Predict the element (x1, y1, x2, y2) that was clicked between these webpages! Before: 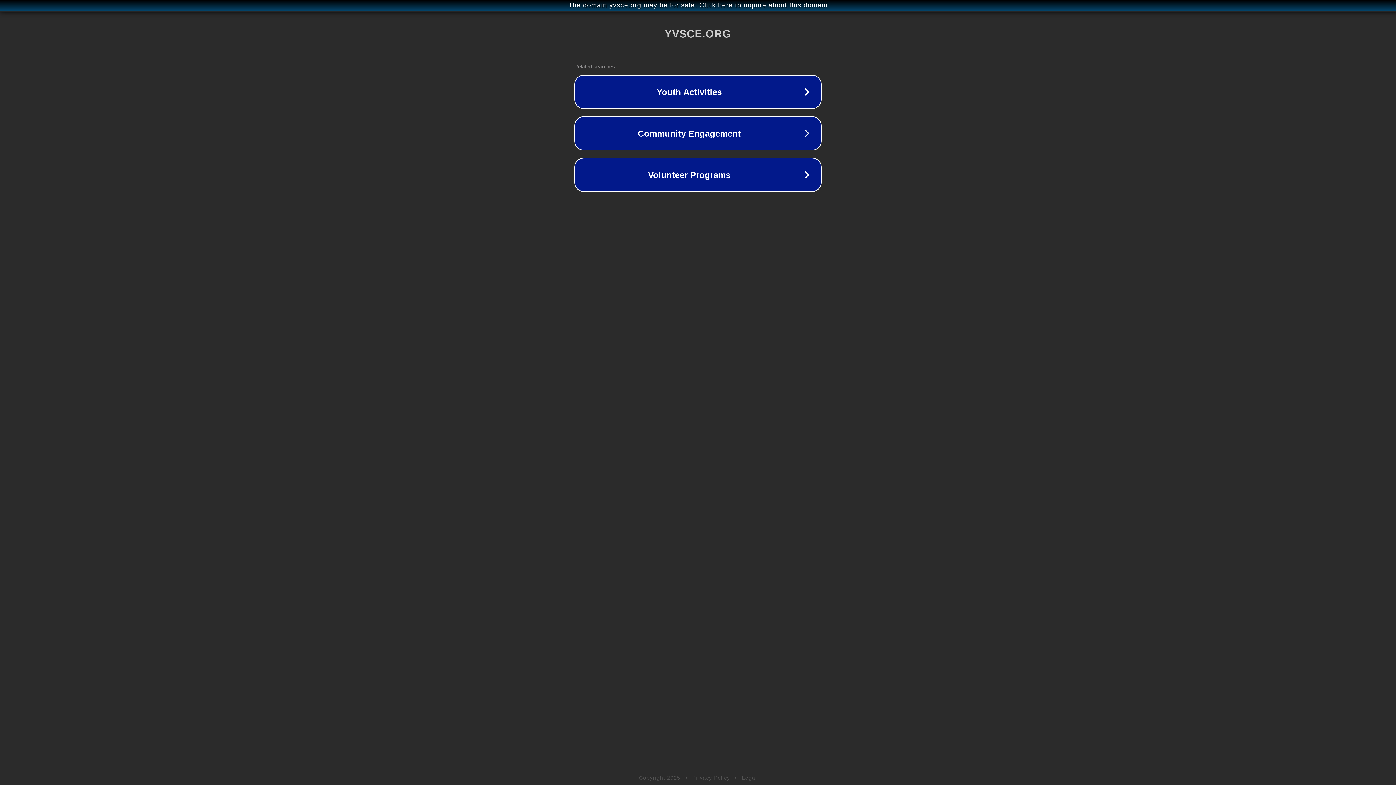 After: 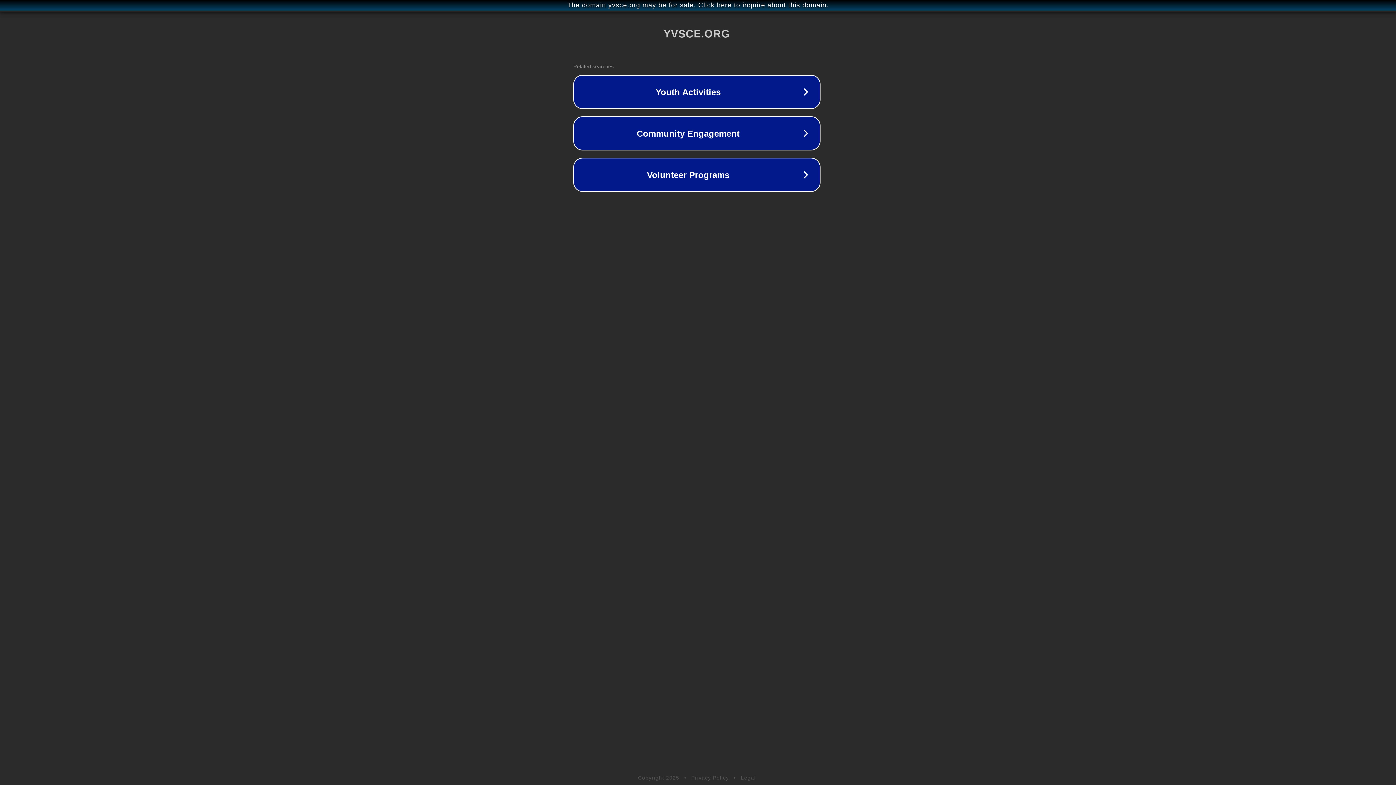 Action: bbox: (1, 1, 1397, 9) label: The domain yvsce.org may be for sale. Click here to inquire about this domain.